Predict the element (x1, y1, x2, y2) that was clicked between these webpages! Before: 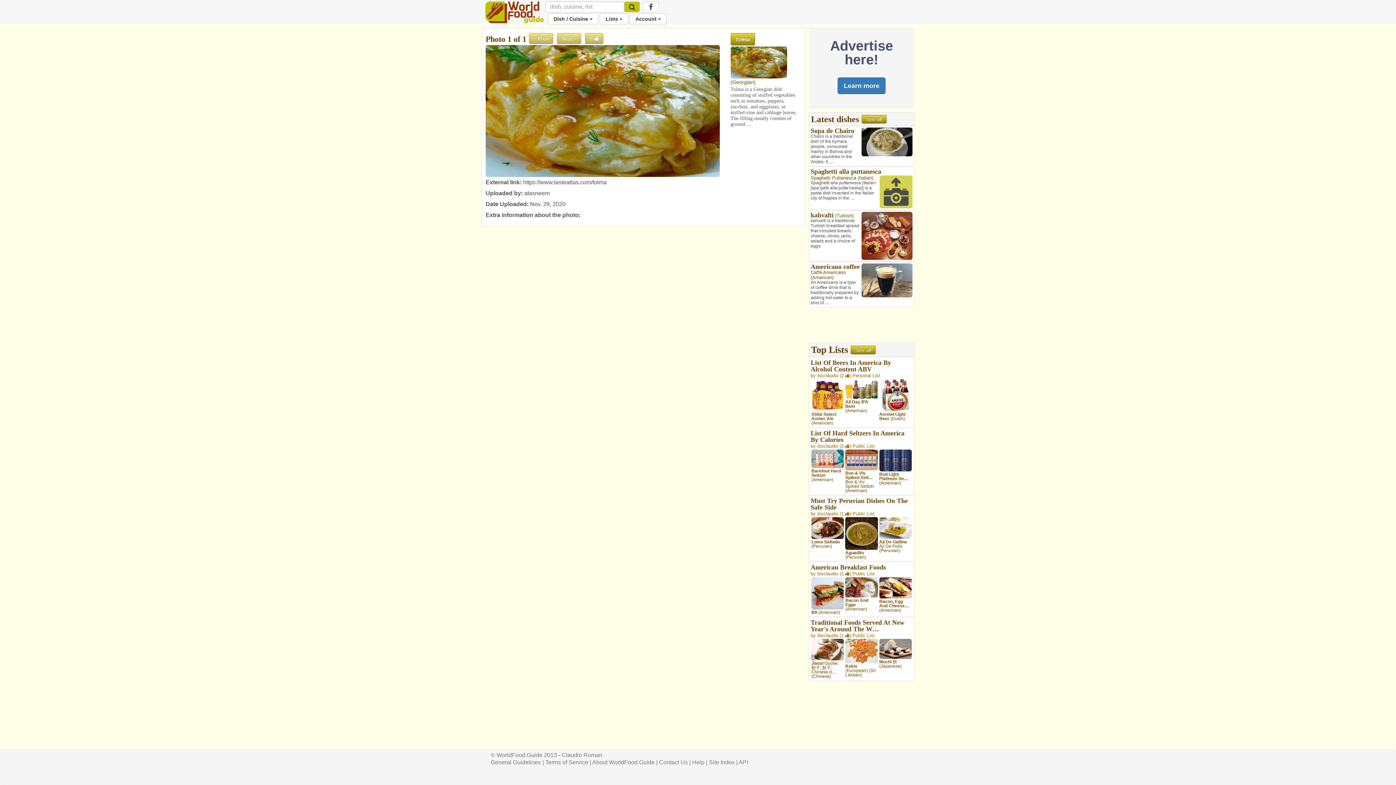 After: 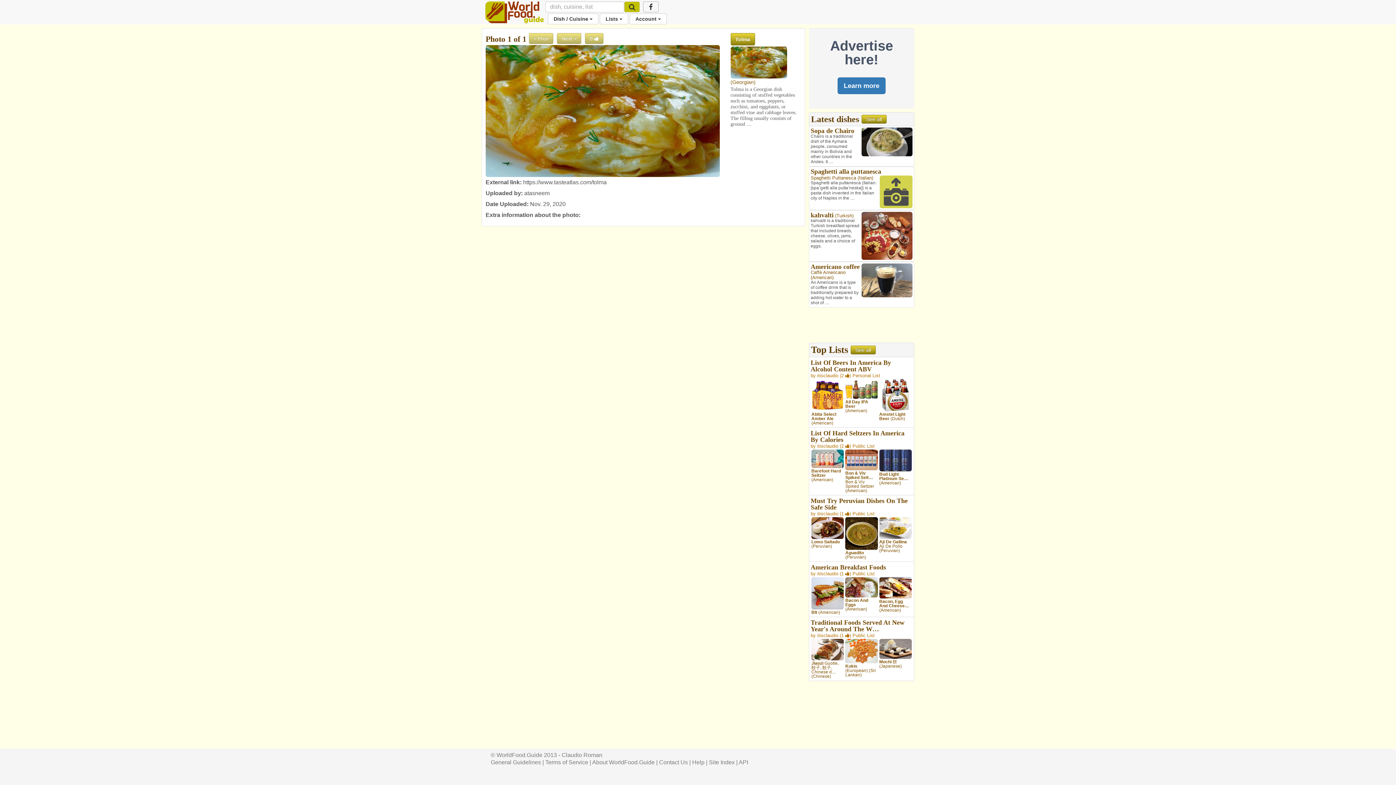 Action: bbox: (643, 1, 658, 12)